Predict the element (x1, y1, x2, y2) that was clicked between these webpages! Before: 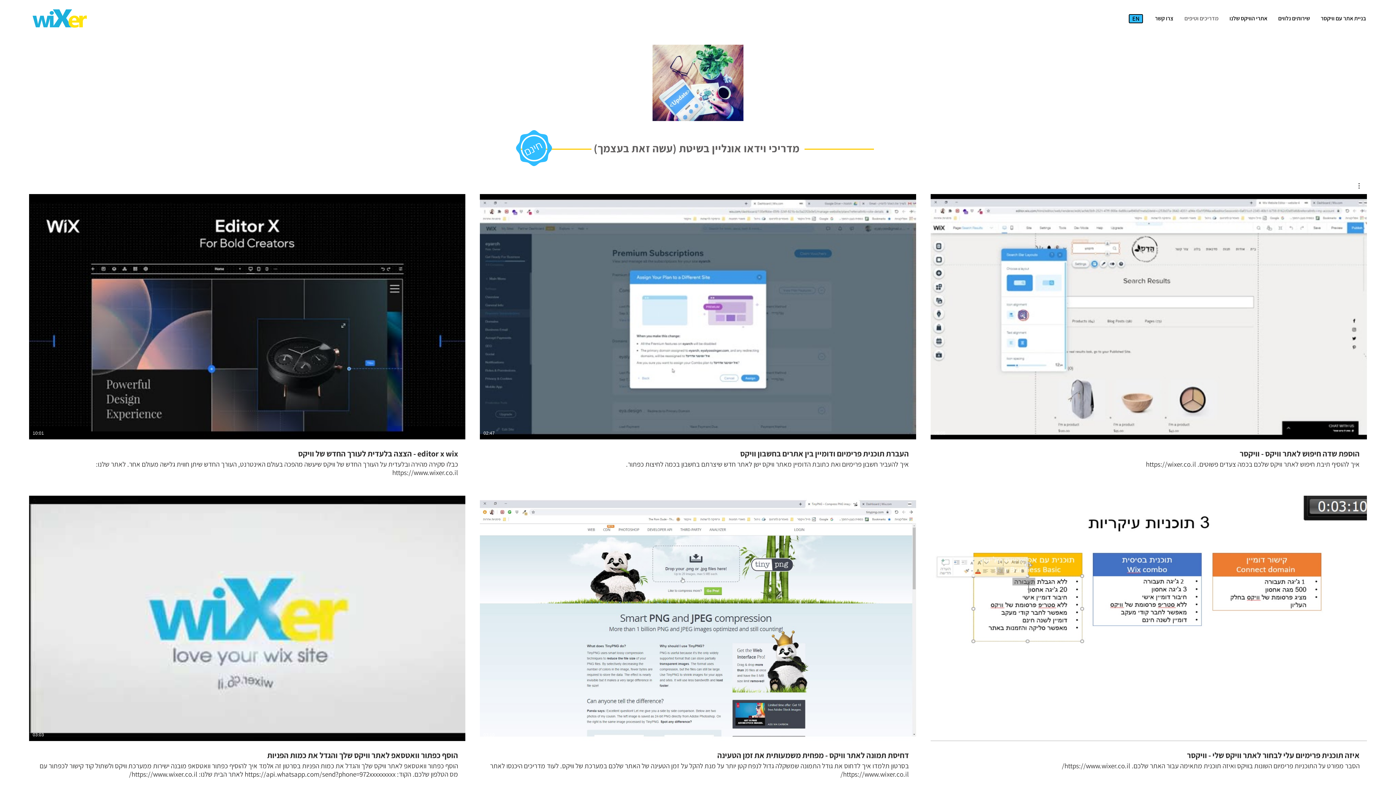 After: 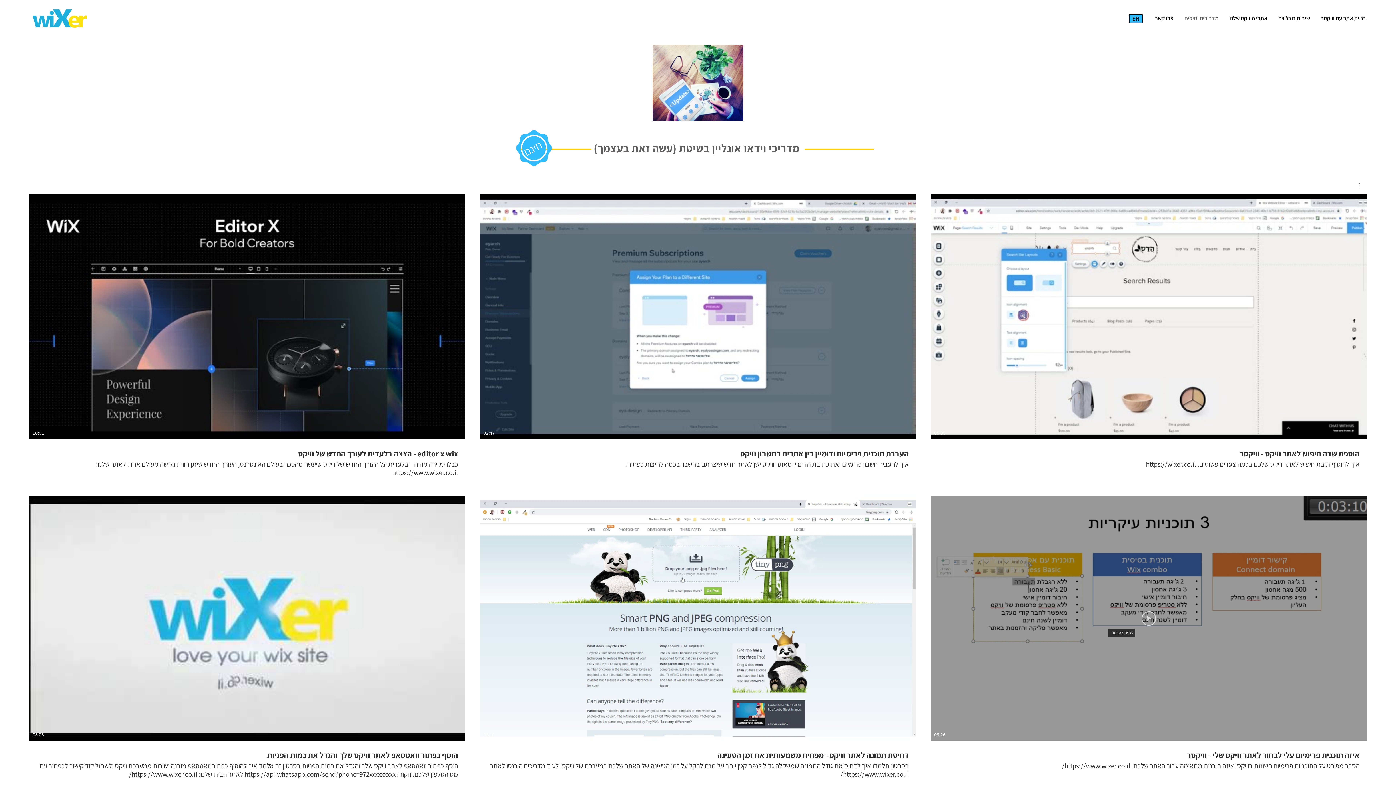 Action: label: צפייה בסרטון bbox: (1141, 611, 1156, 626)